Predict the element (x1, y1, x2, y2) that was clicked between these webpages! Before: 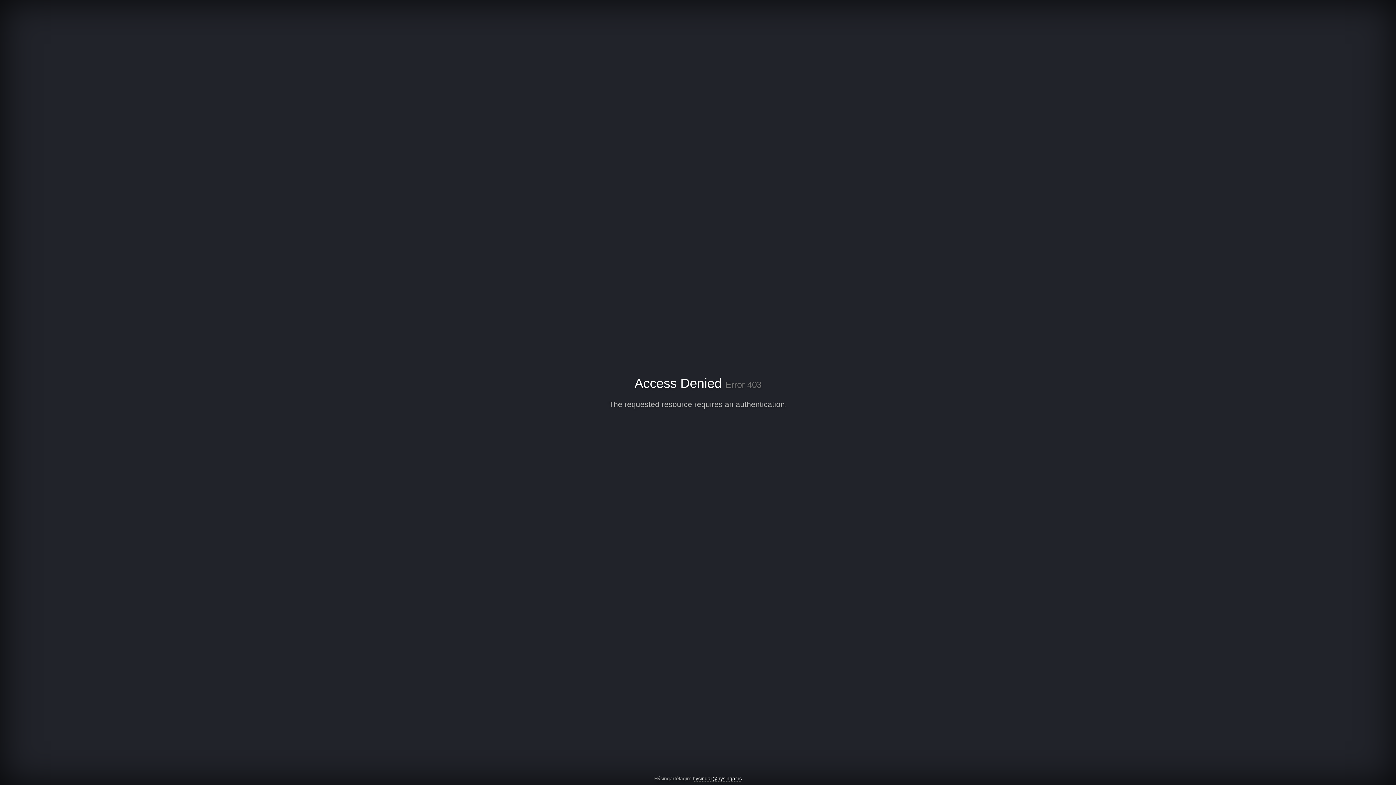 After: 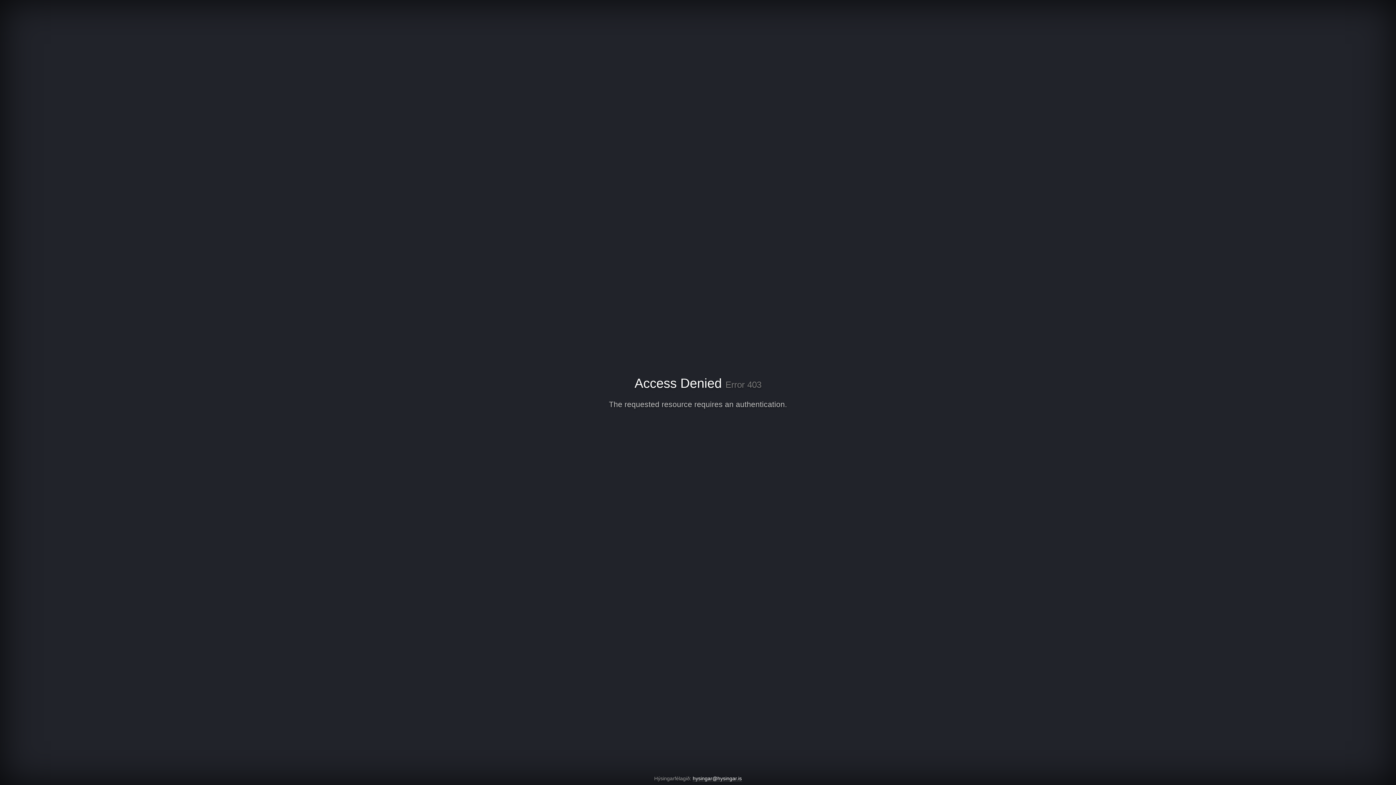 Action: bbox: (692, 776, 742, 782) label: hysingar@hysingar.is